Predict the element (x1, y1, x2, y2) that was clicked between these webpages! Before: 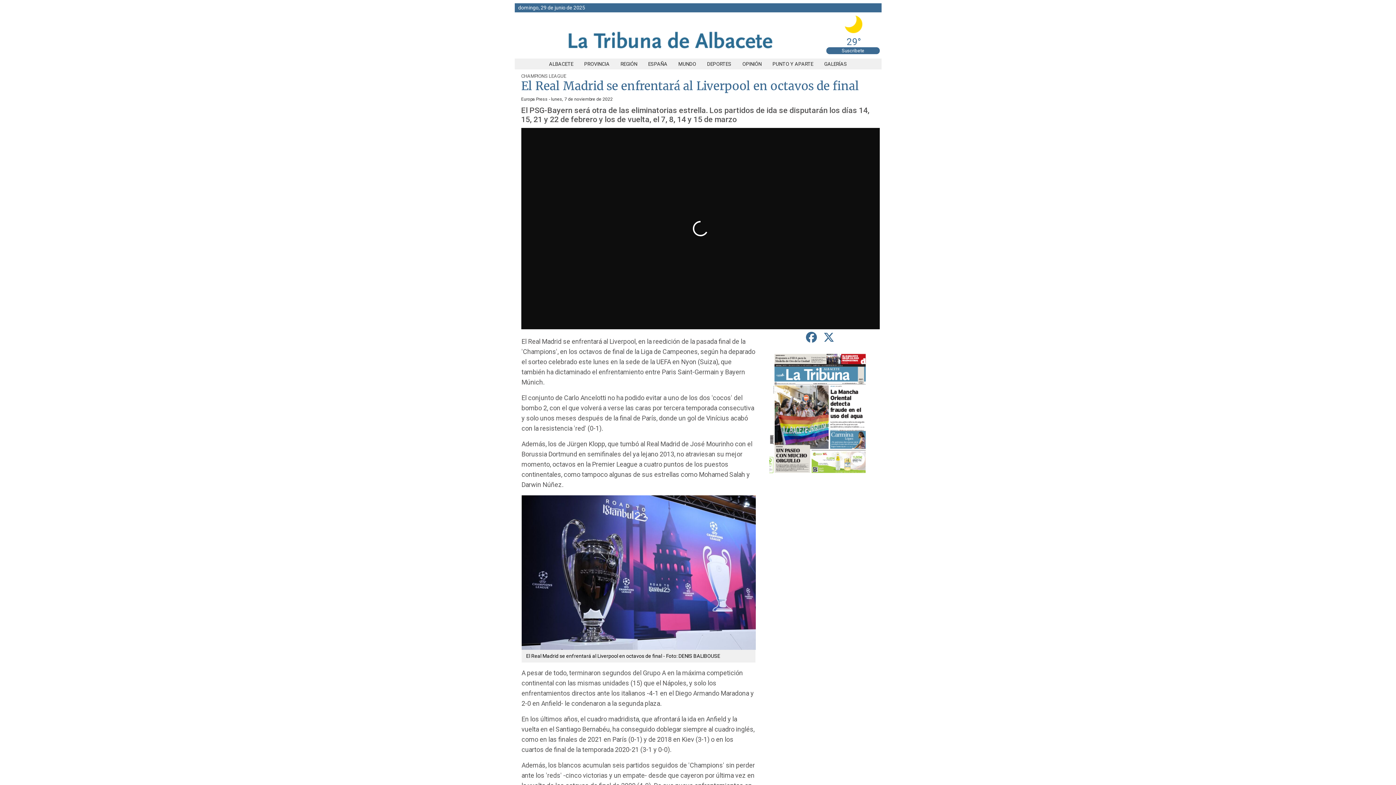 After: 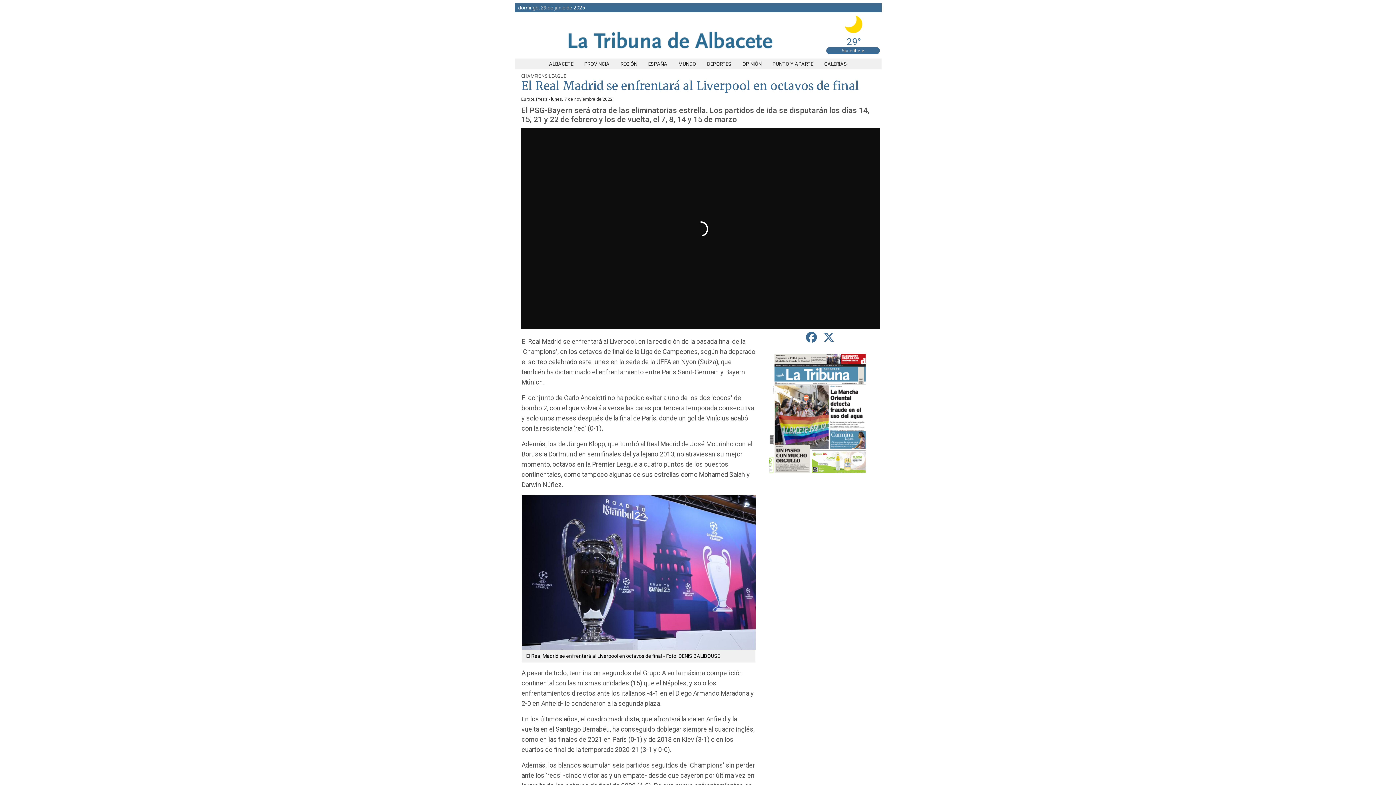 Action: bbox: (803, 328, 819, 346) label: compartir en Facebook